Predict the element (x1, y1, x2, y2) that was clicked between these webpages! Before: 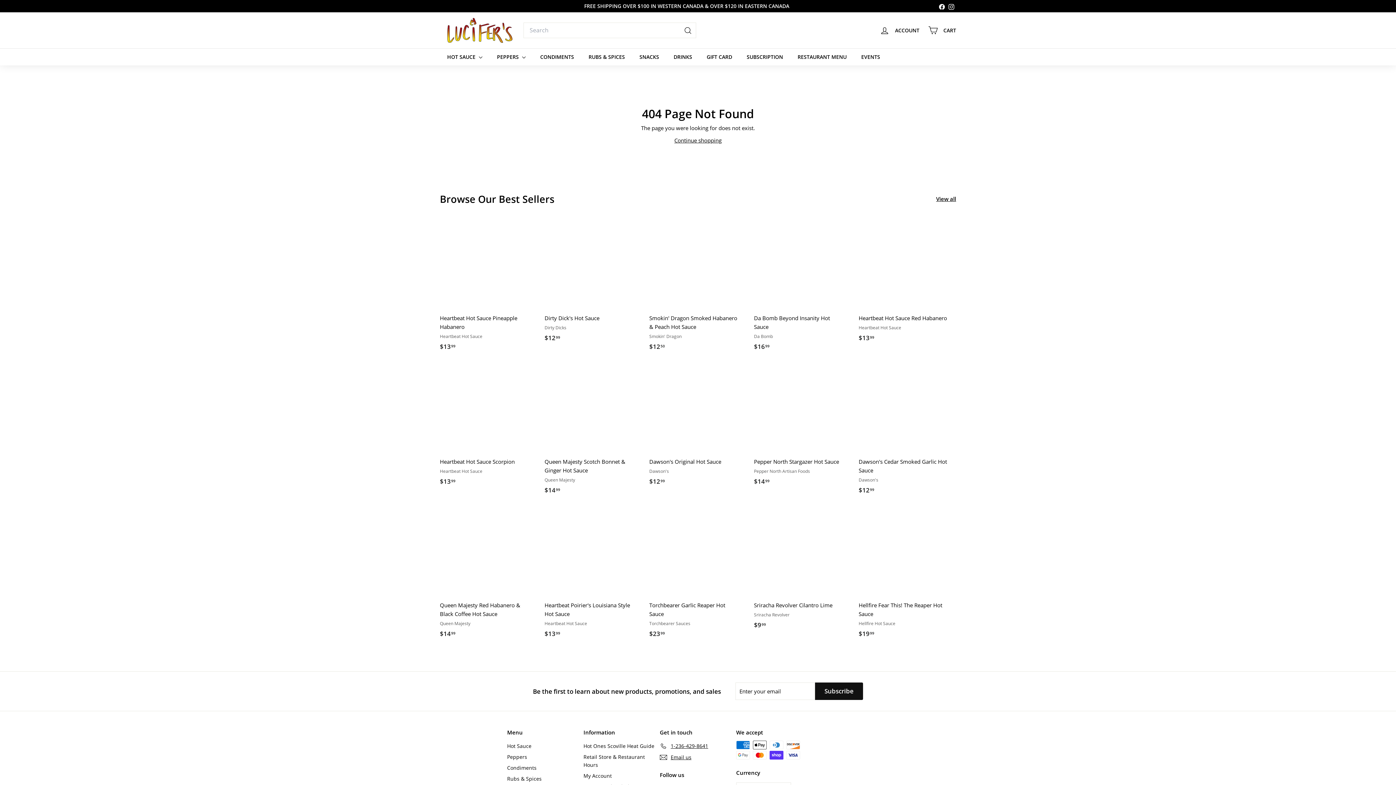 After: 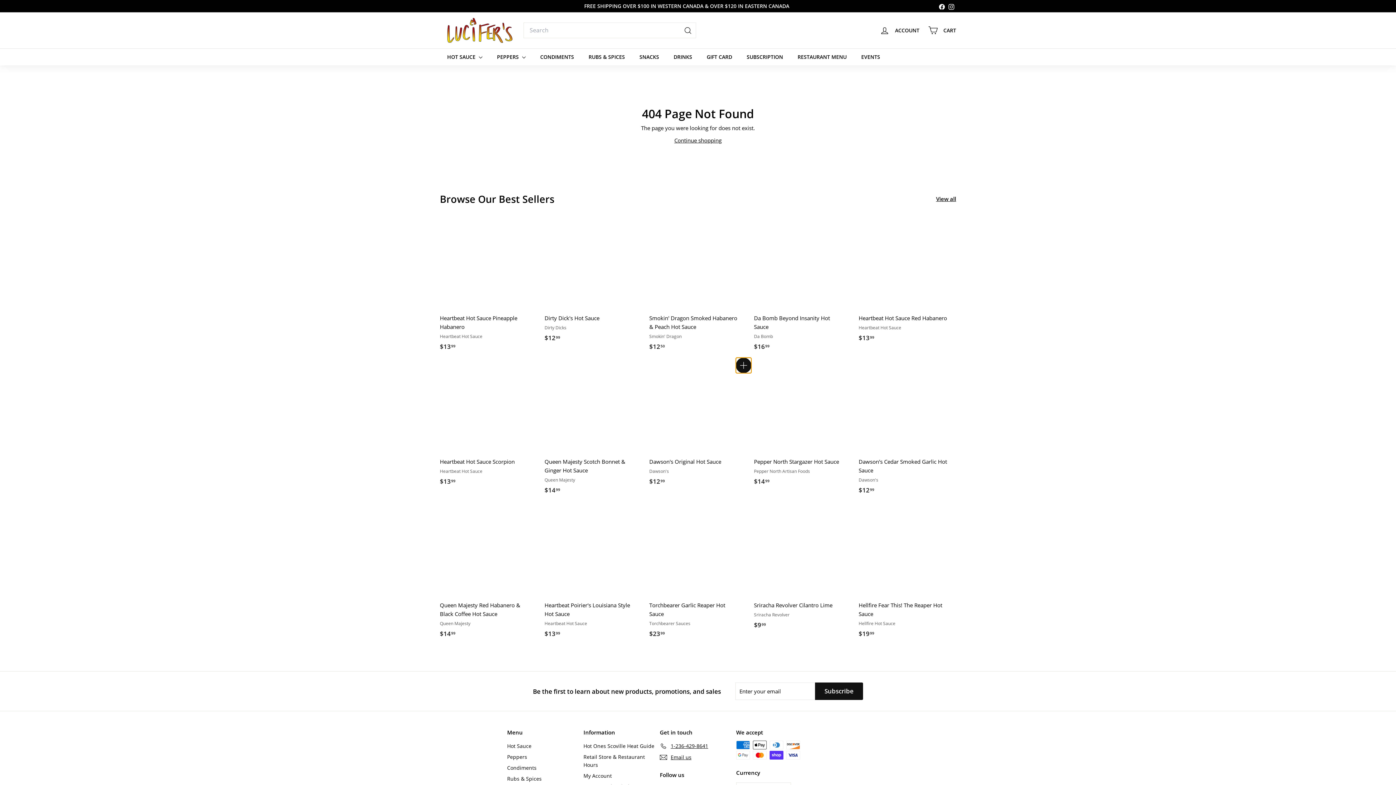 Action: label: Add to cart bbox: (737, 360, 750, 374)